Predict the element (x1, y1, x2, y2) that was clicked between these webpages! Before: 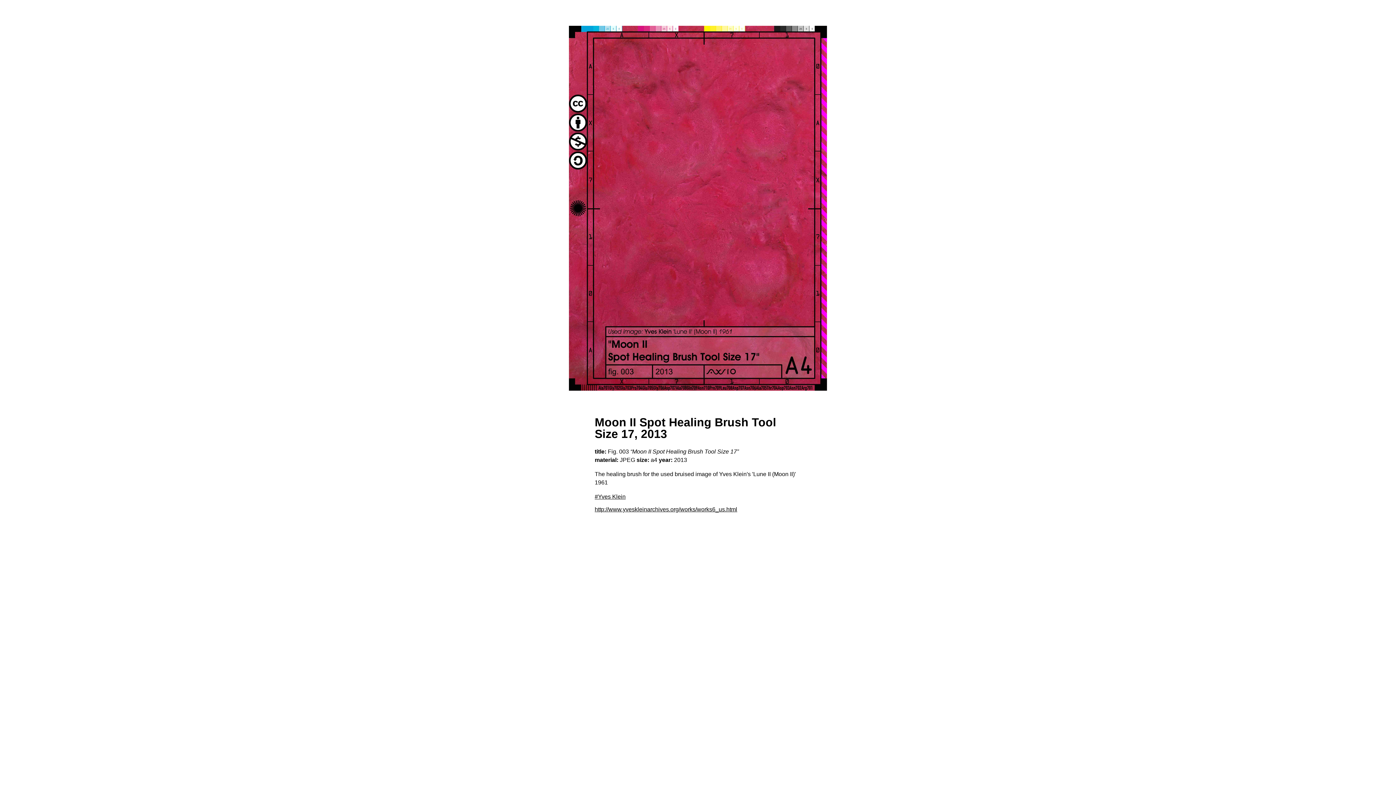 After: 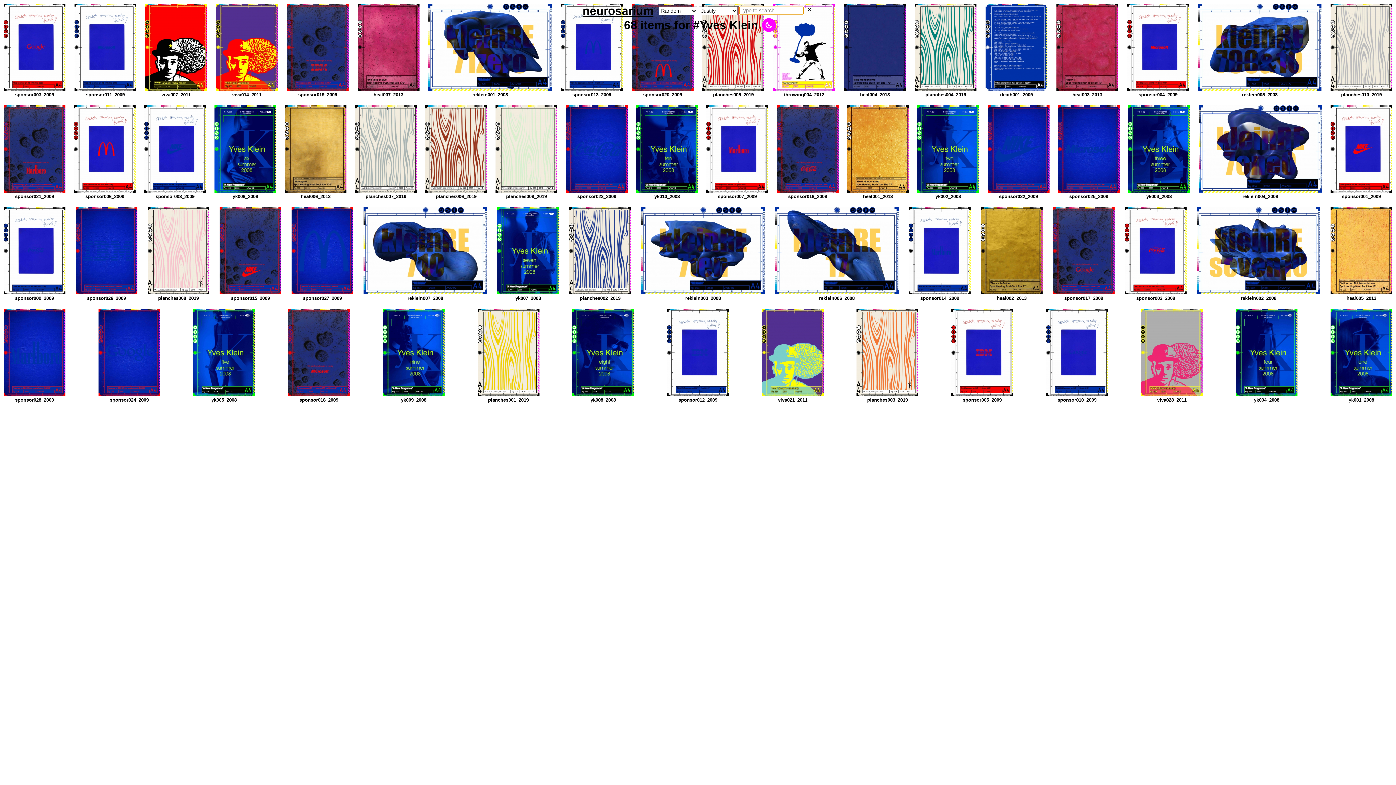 Action: bbox: (594, 493, 625, 500) label: #Yves Klein